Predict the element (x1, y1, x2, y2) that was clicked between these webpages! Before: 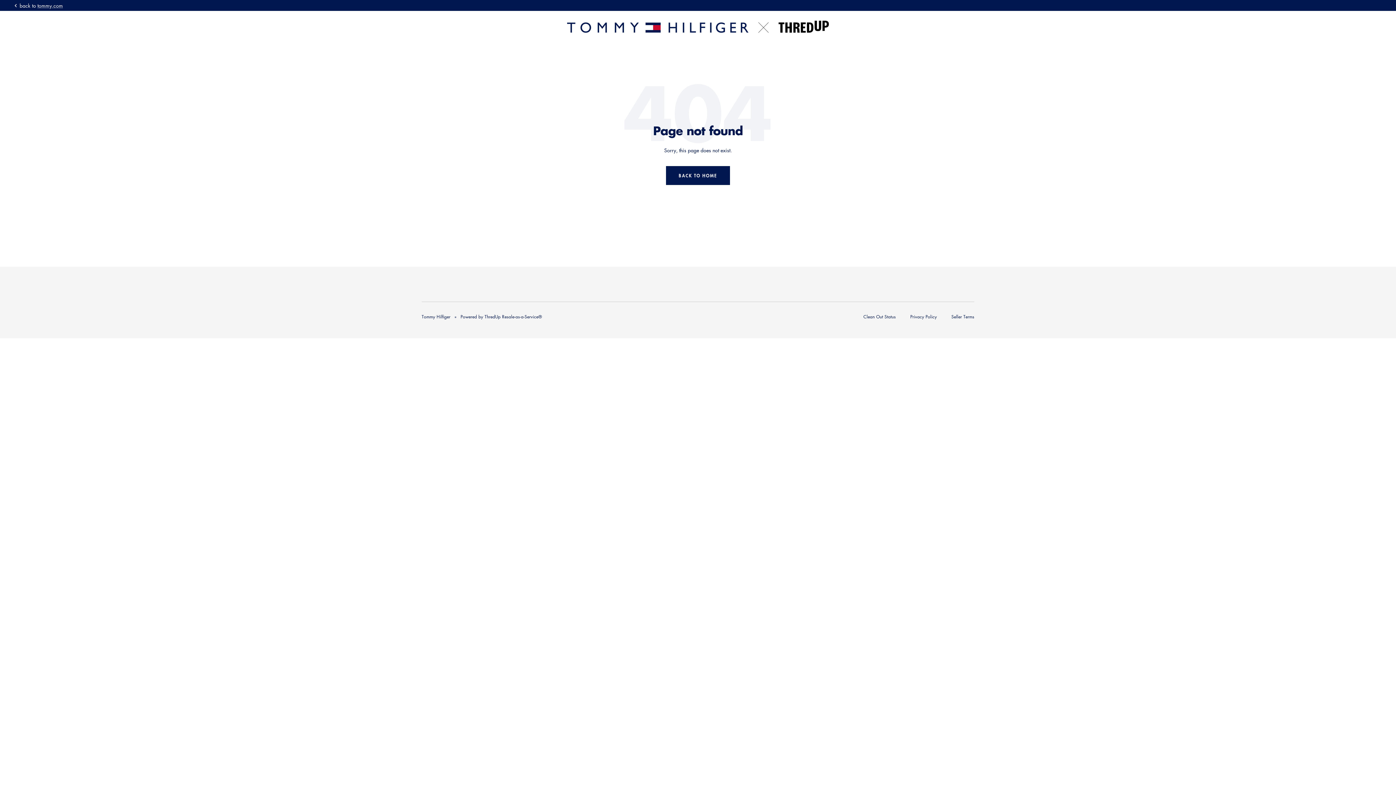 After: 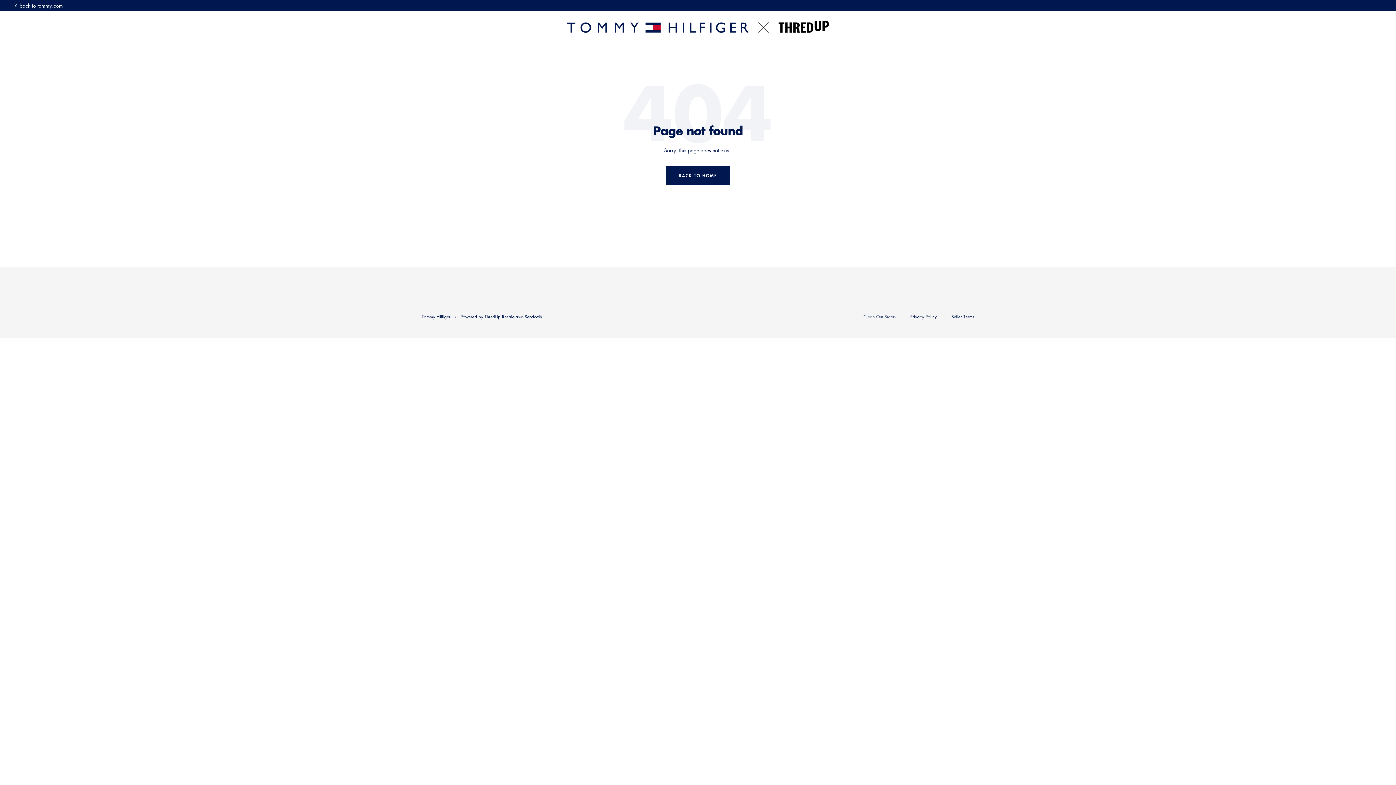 Action: bbox: (863, 313, 896, 319) label: Clean Out Status